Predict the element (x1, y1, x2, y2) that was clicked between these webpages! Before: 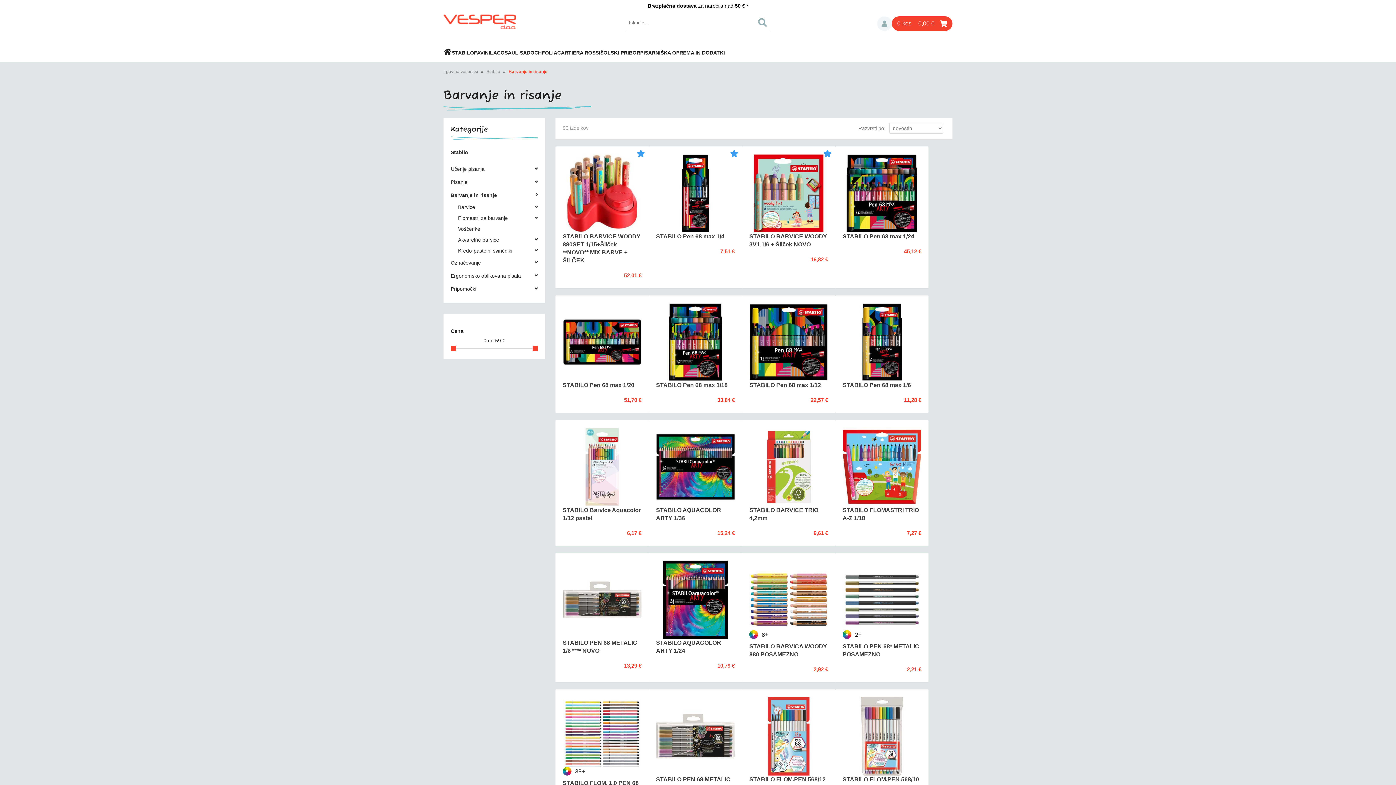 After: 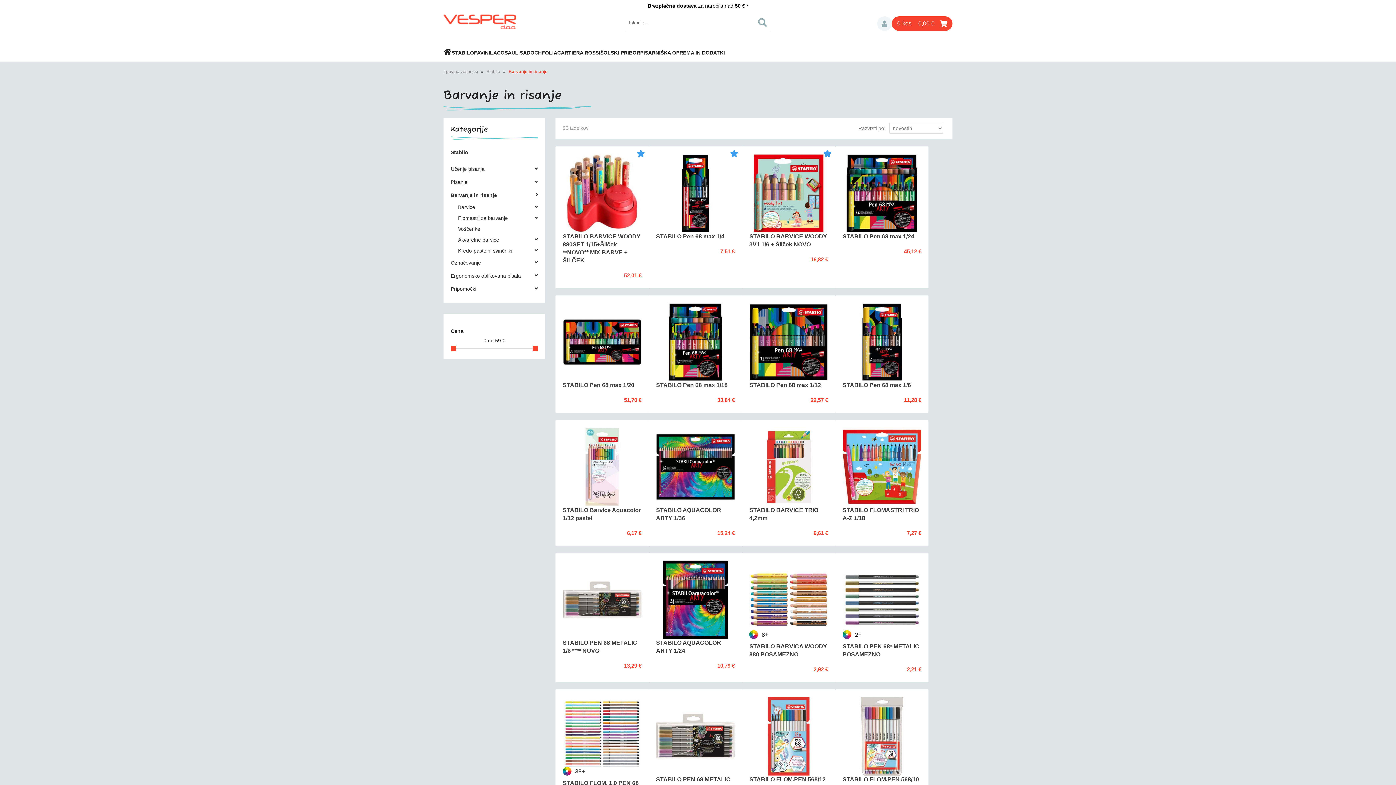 Action: label: Košarica bbox: (892, 16, 952, 30)